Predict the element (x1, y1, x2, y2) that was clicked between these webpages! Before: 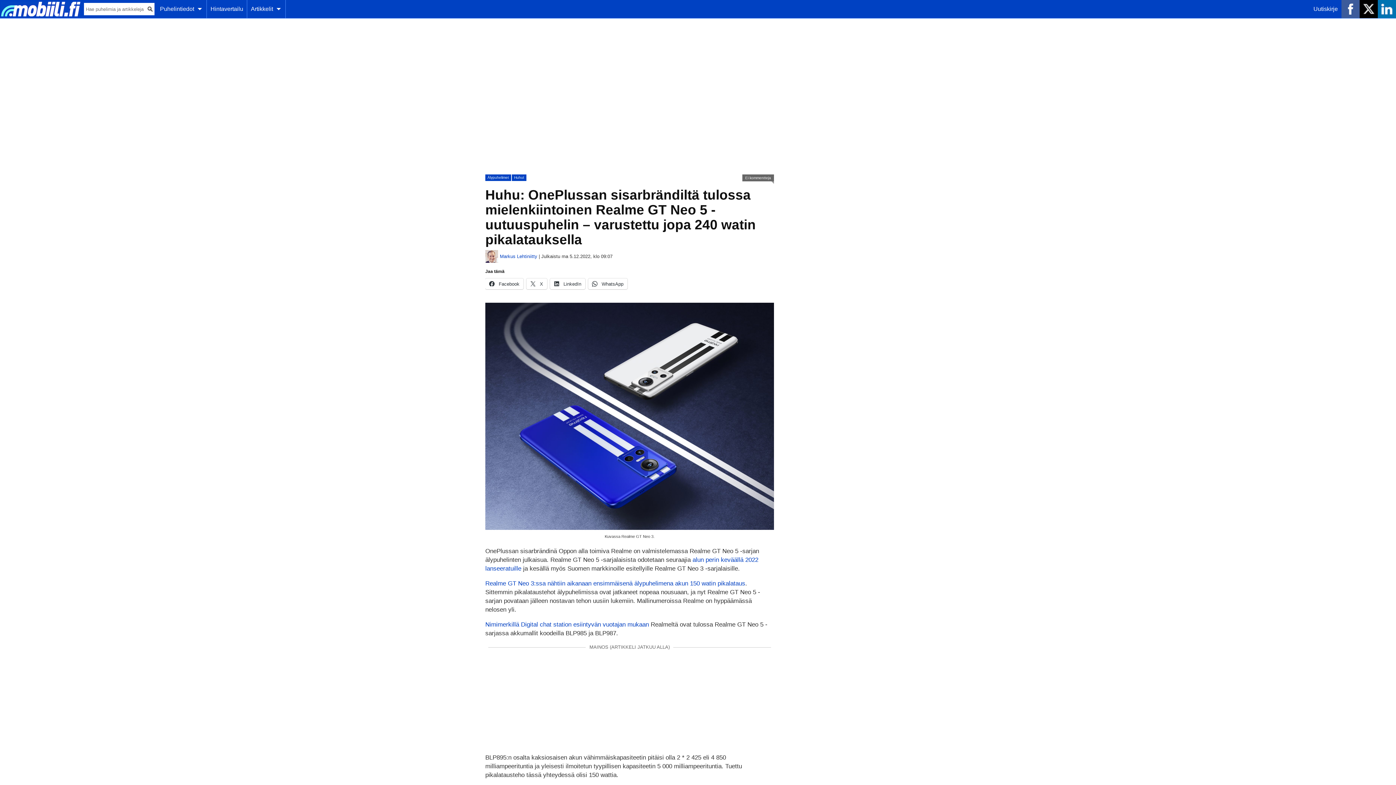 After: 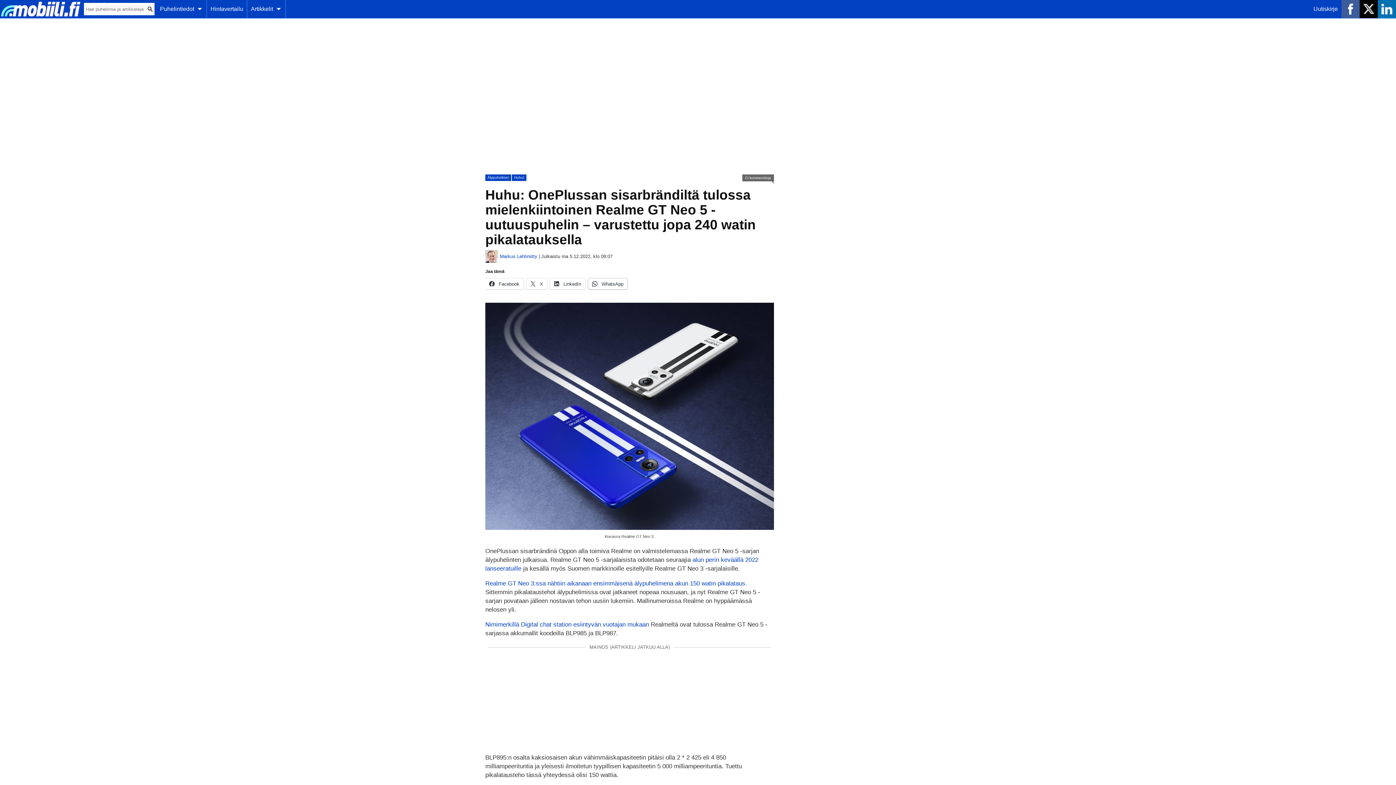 Action: label:  WhatsApp bbox: (588, 278, 627, 289)